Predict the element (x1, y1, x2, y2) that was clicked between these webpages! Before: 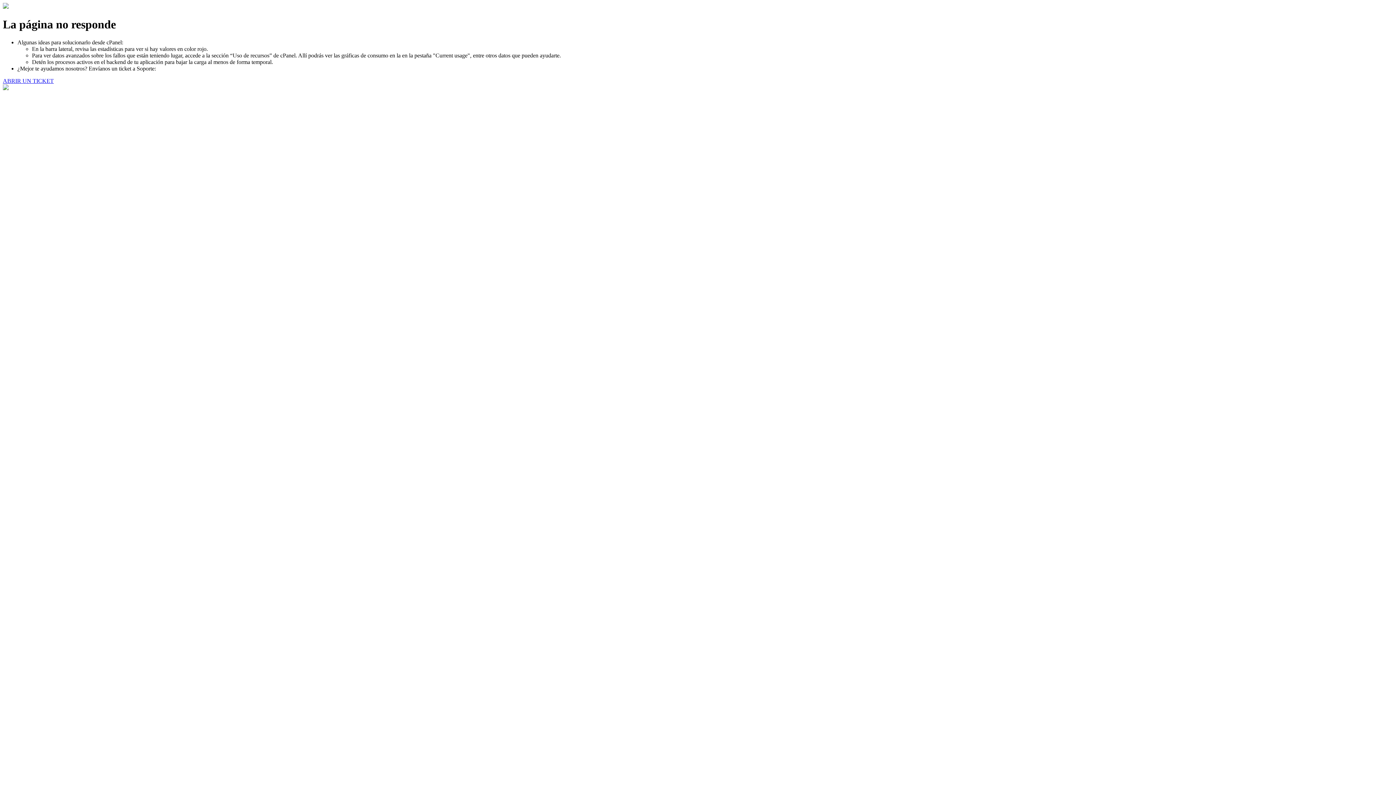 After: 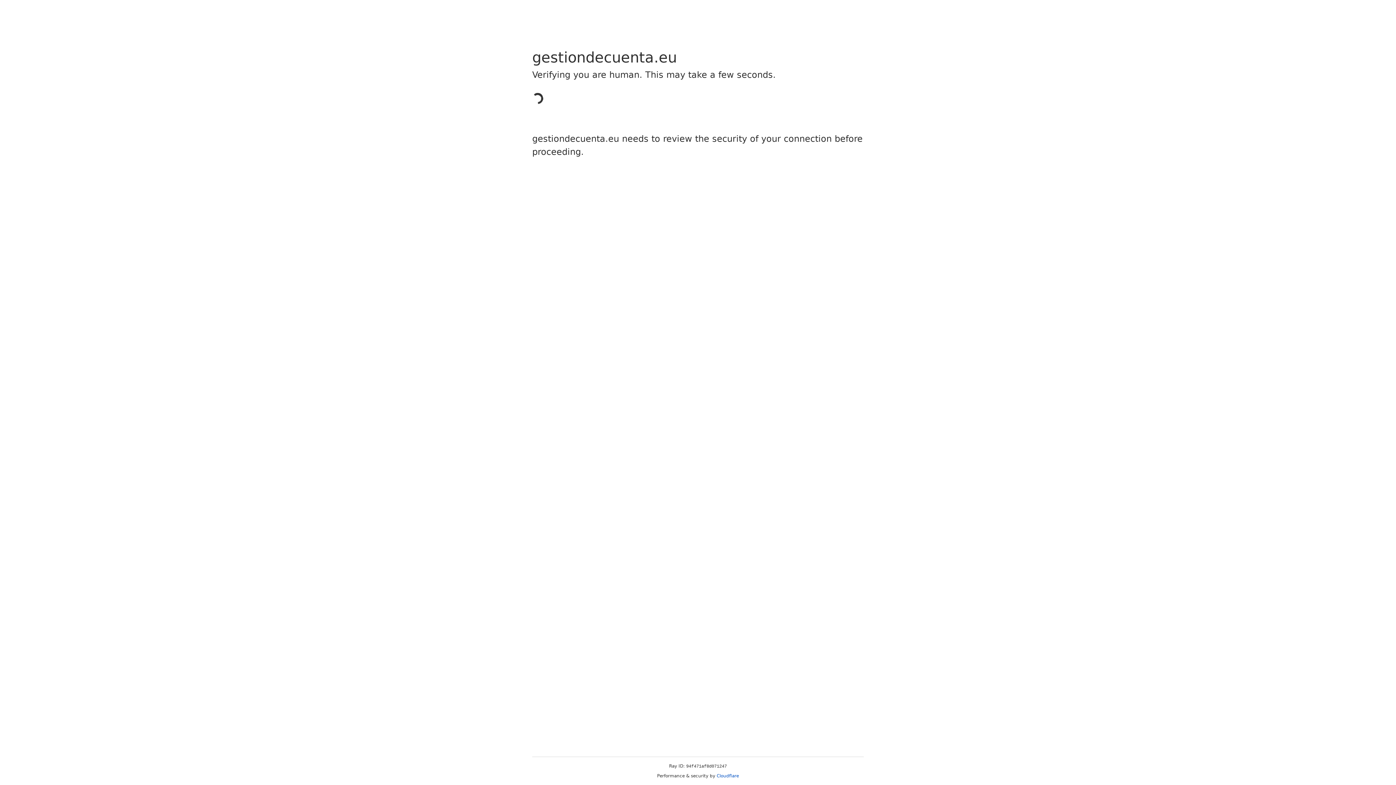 Action: bbox: (2, 77, 53, 83) label: ABRIR UN TICKET